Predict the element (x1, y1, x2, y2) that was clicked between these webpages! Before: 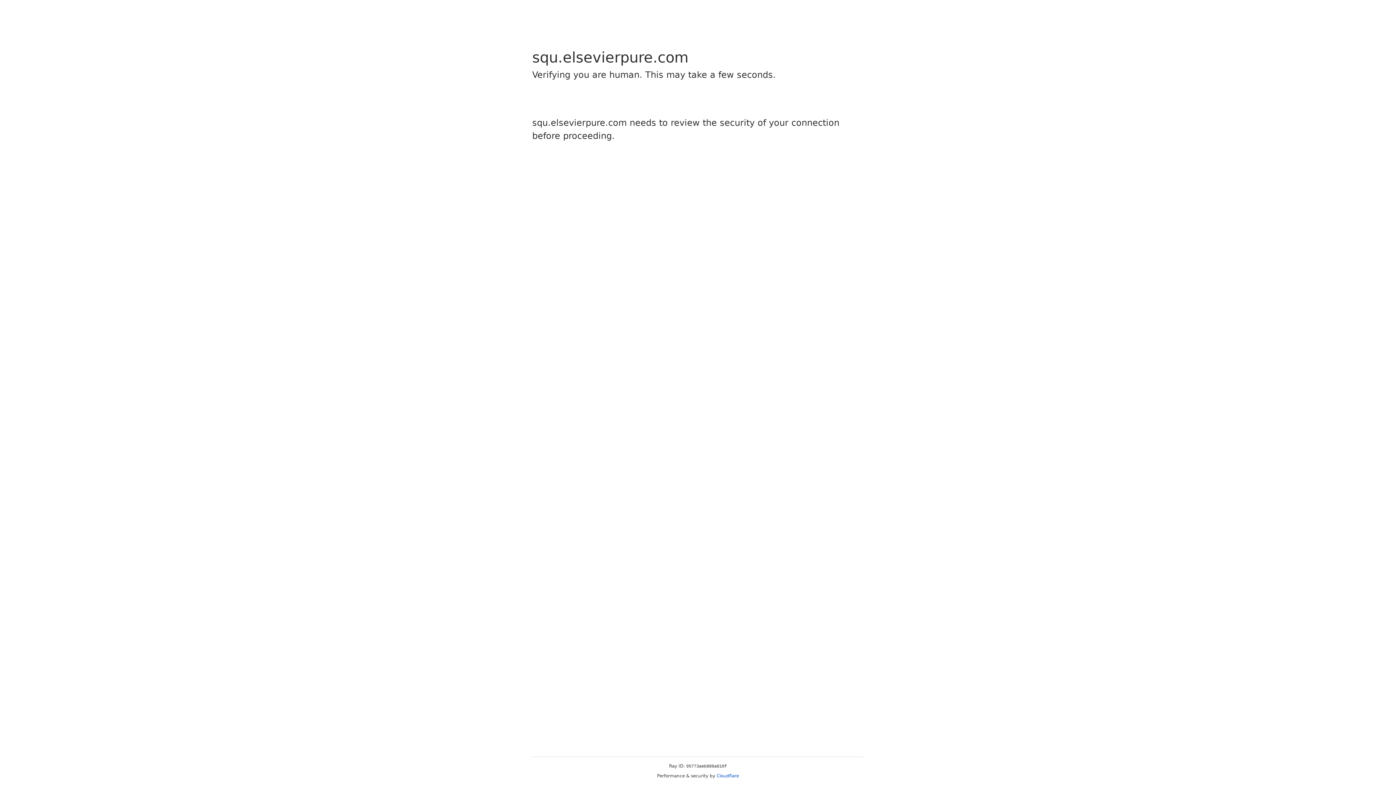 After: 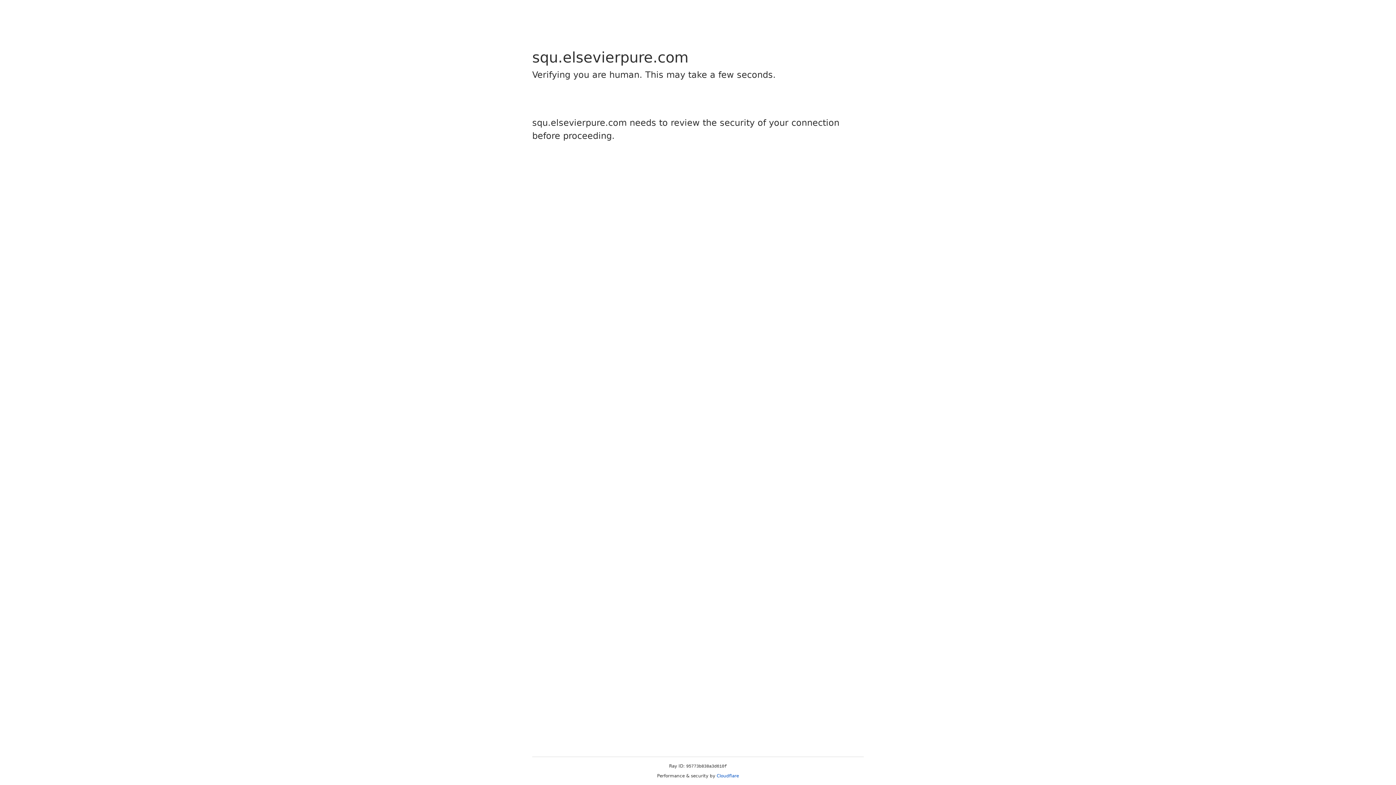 Action: label: Cloudflare bbox: (716, 773, 739, 778)